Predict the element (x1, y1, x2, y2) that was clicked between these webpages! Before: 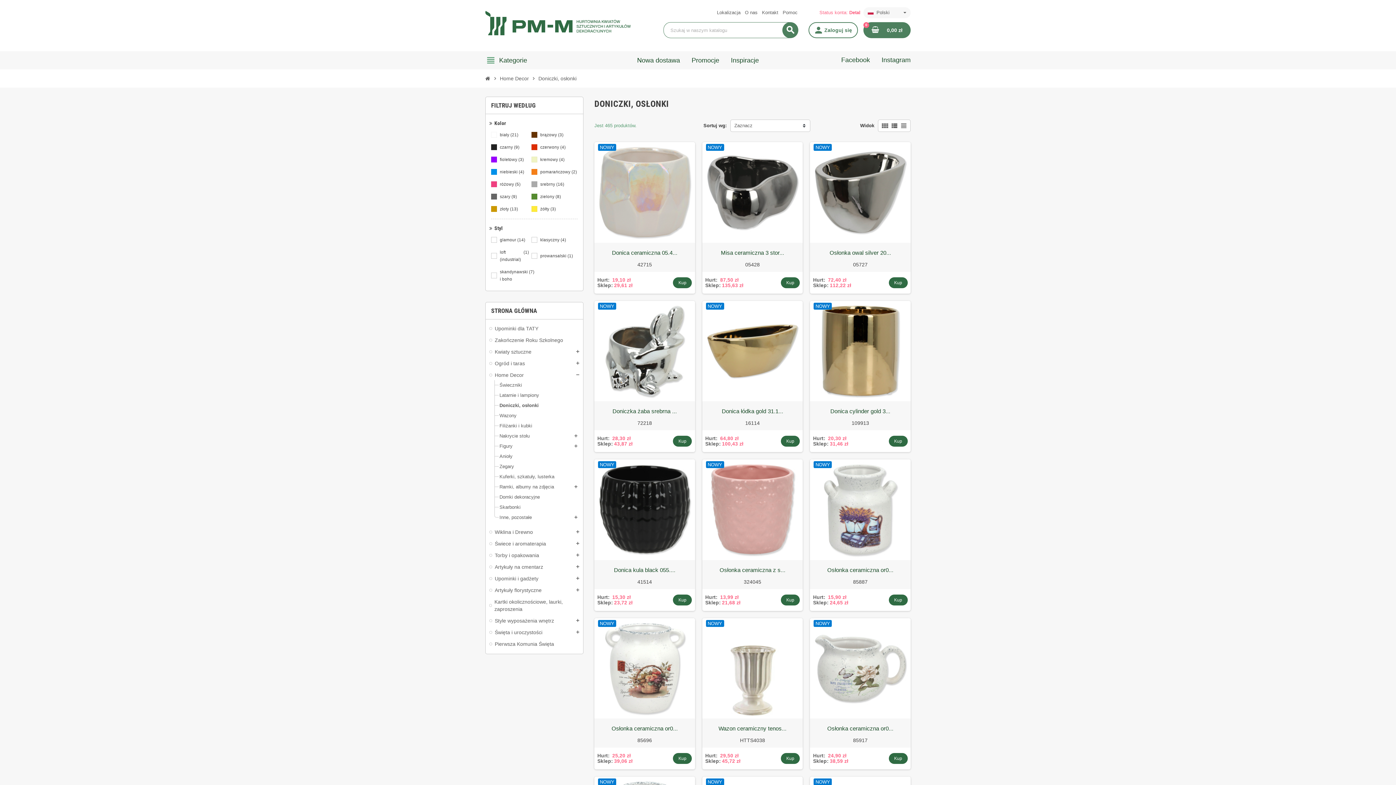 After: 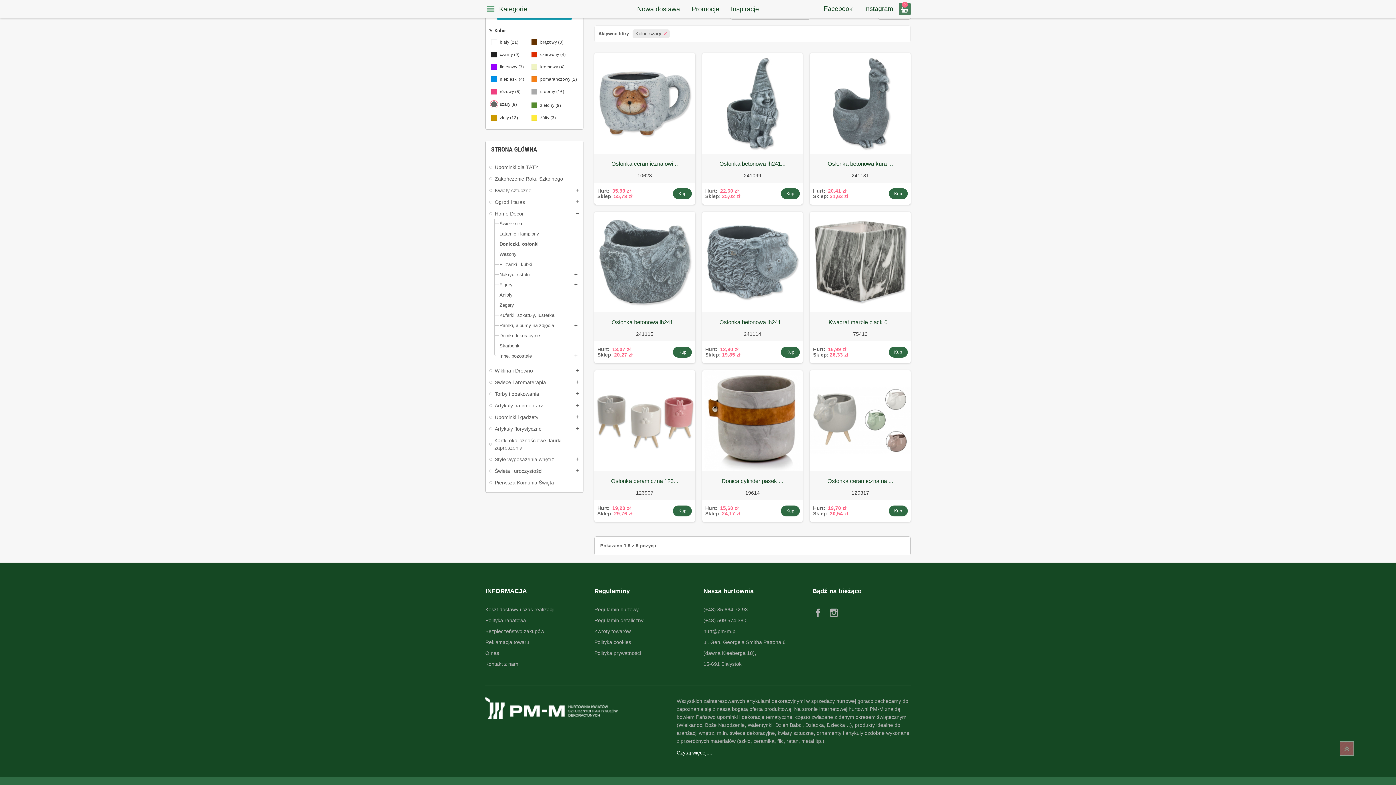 Action: label: szary
(9) bbox: (500, 193, 518, 200)